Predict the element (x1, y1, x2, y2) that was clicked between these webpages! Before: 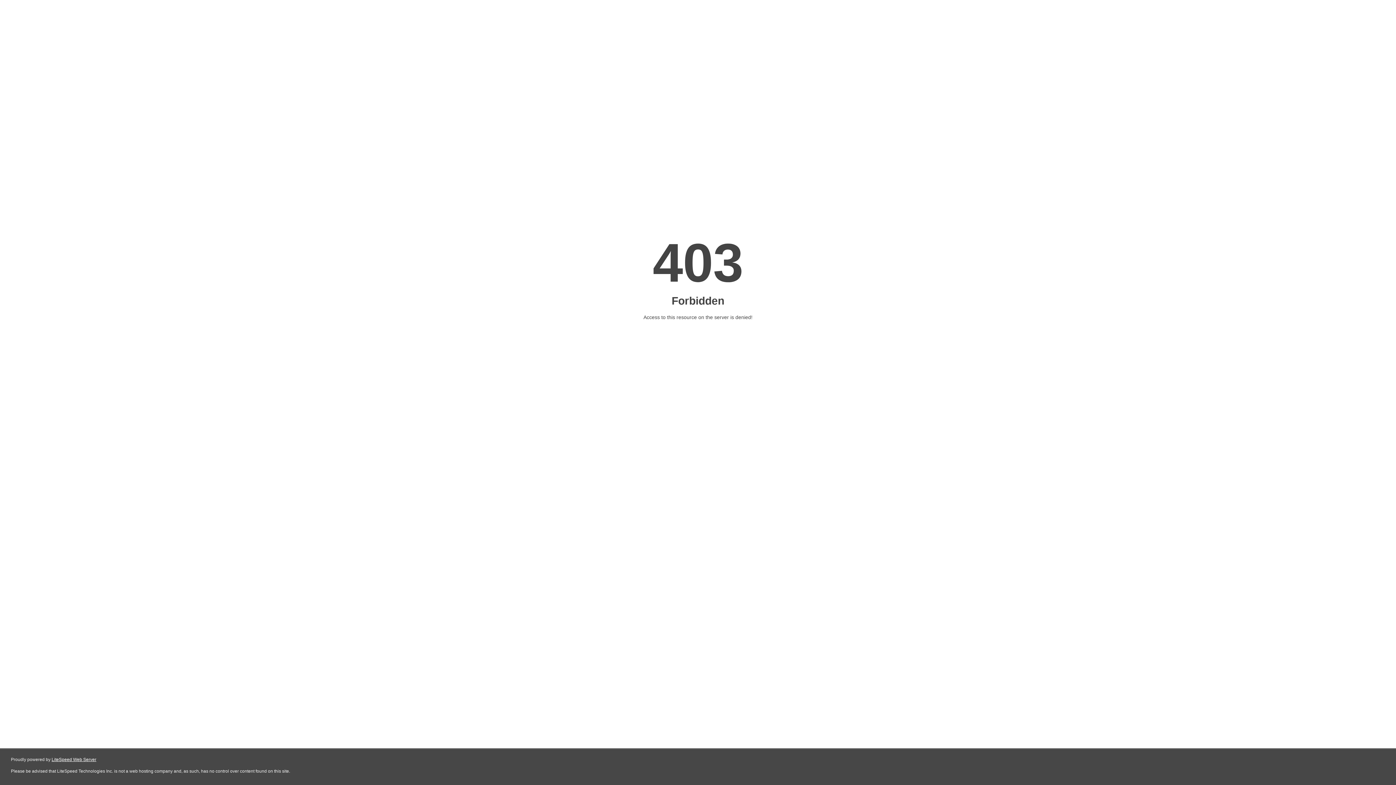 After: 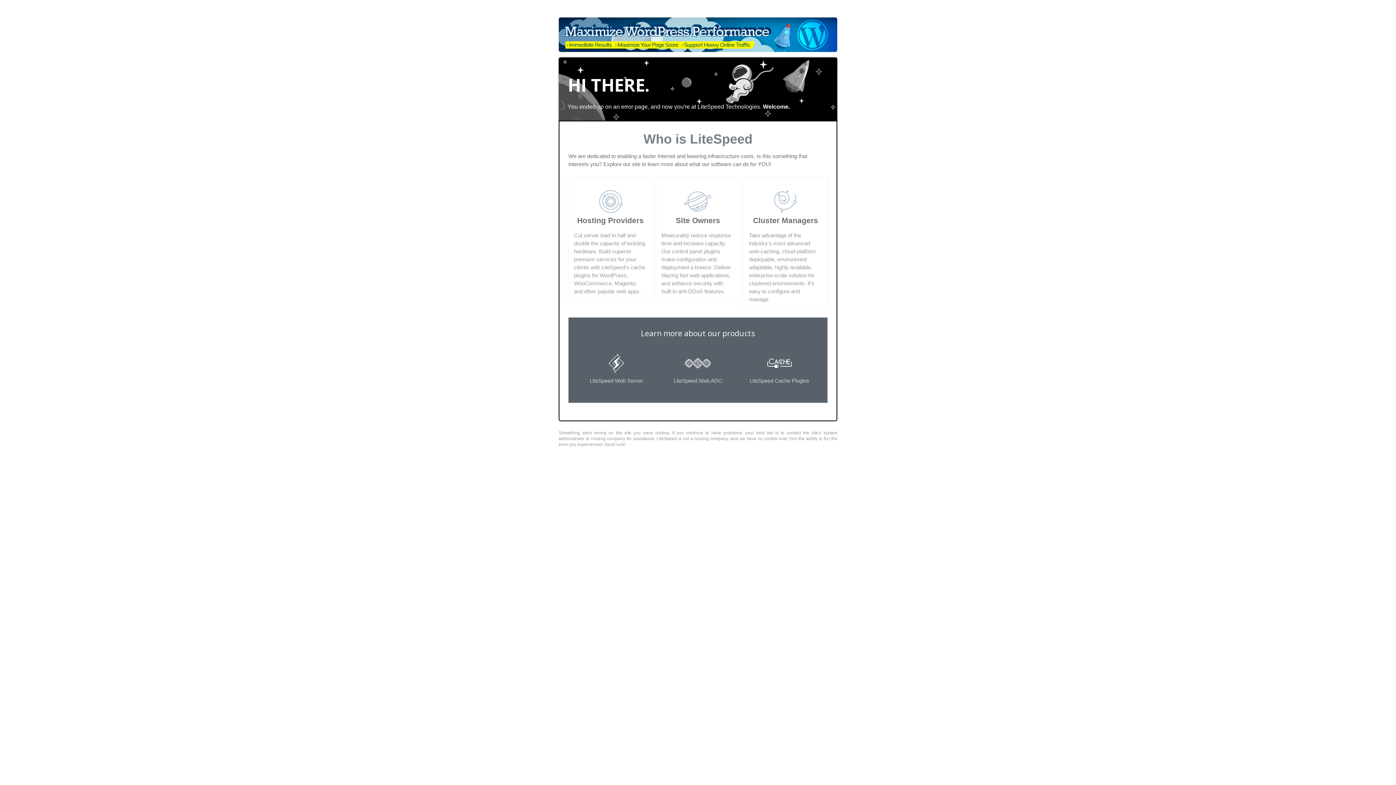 Action: label: LiteSpeed Web Server bbox: (51, 757, 96, 762)